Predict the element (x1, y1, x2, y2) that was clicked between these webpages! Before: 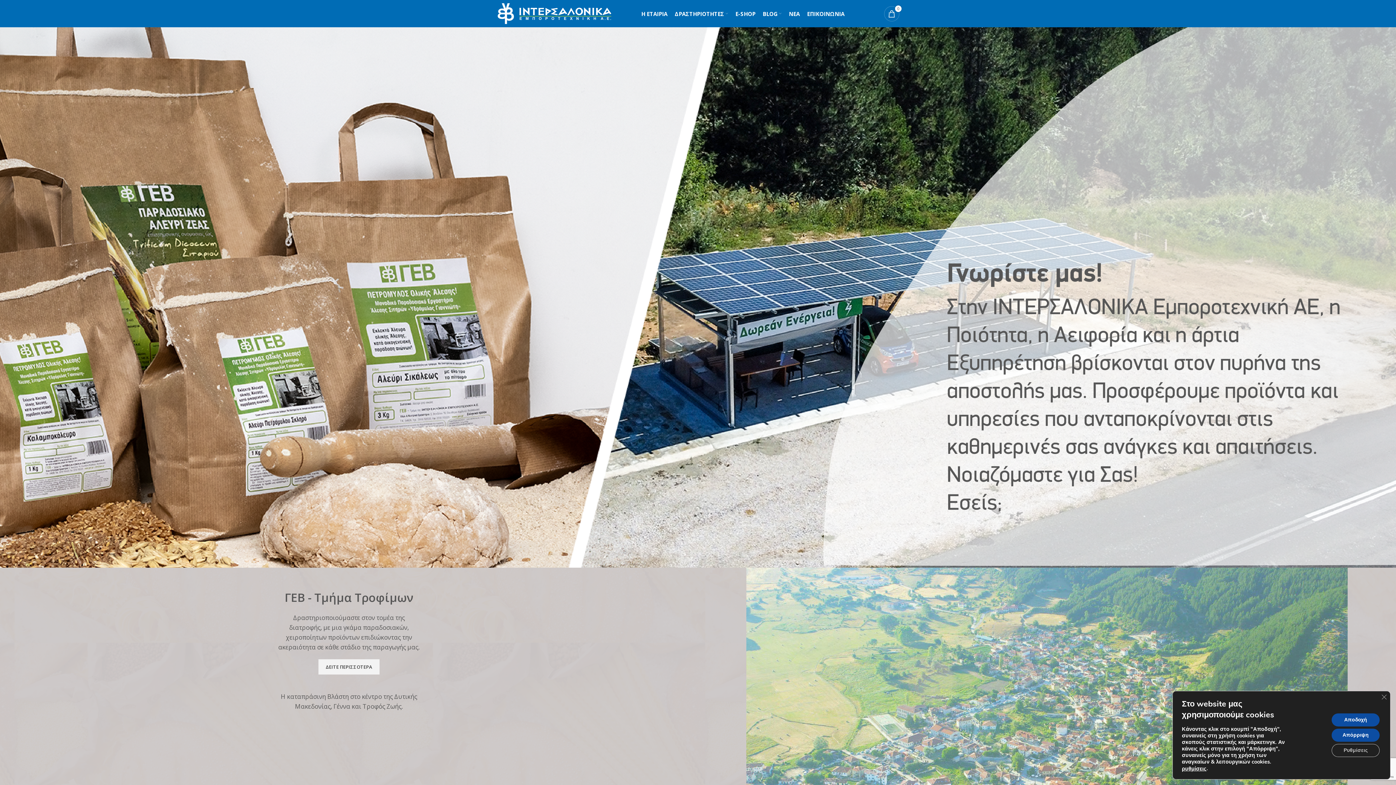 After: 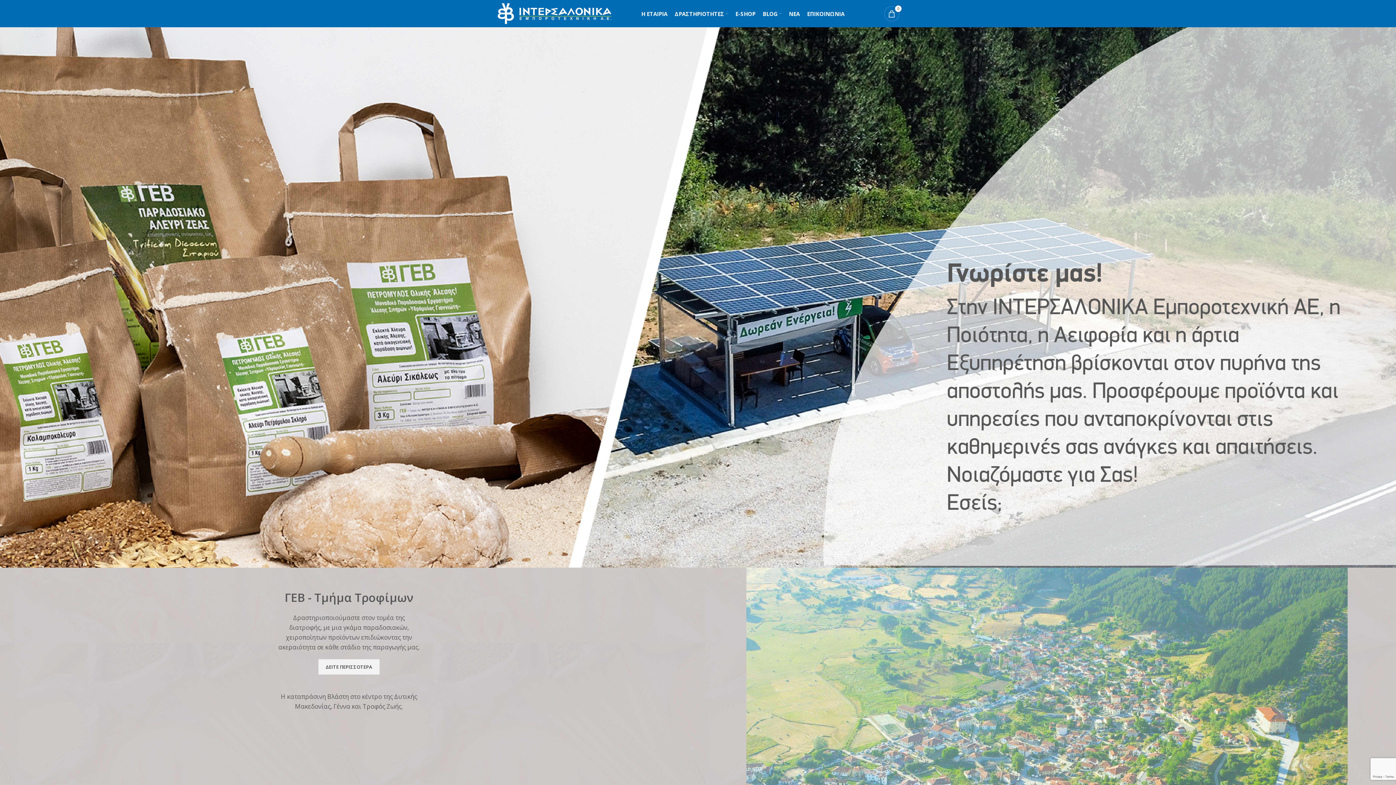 Action: label: Αποδοχή bbox: (1332, 713, 1380, 726)